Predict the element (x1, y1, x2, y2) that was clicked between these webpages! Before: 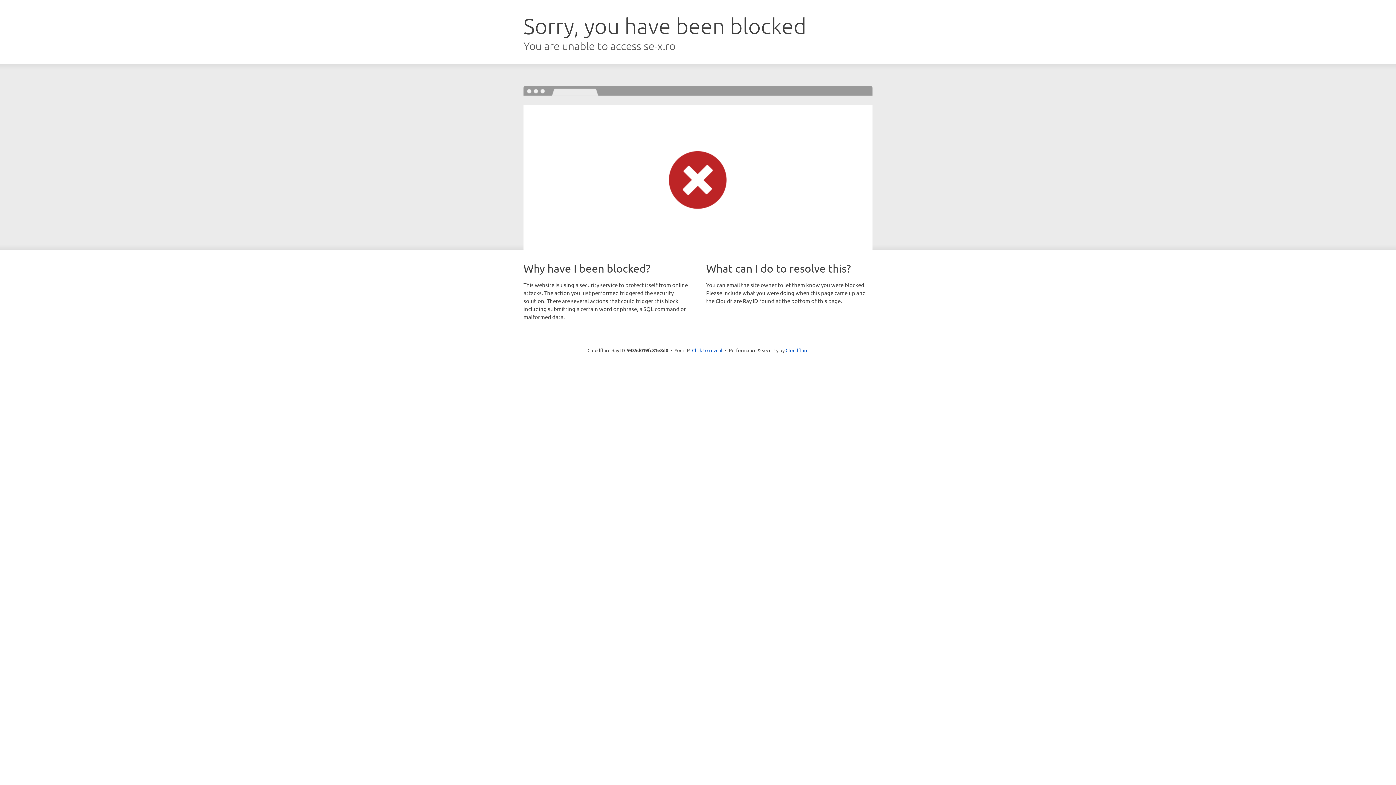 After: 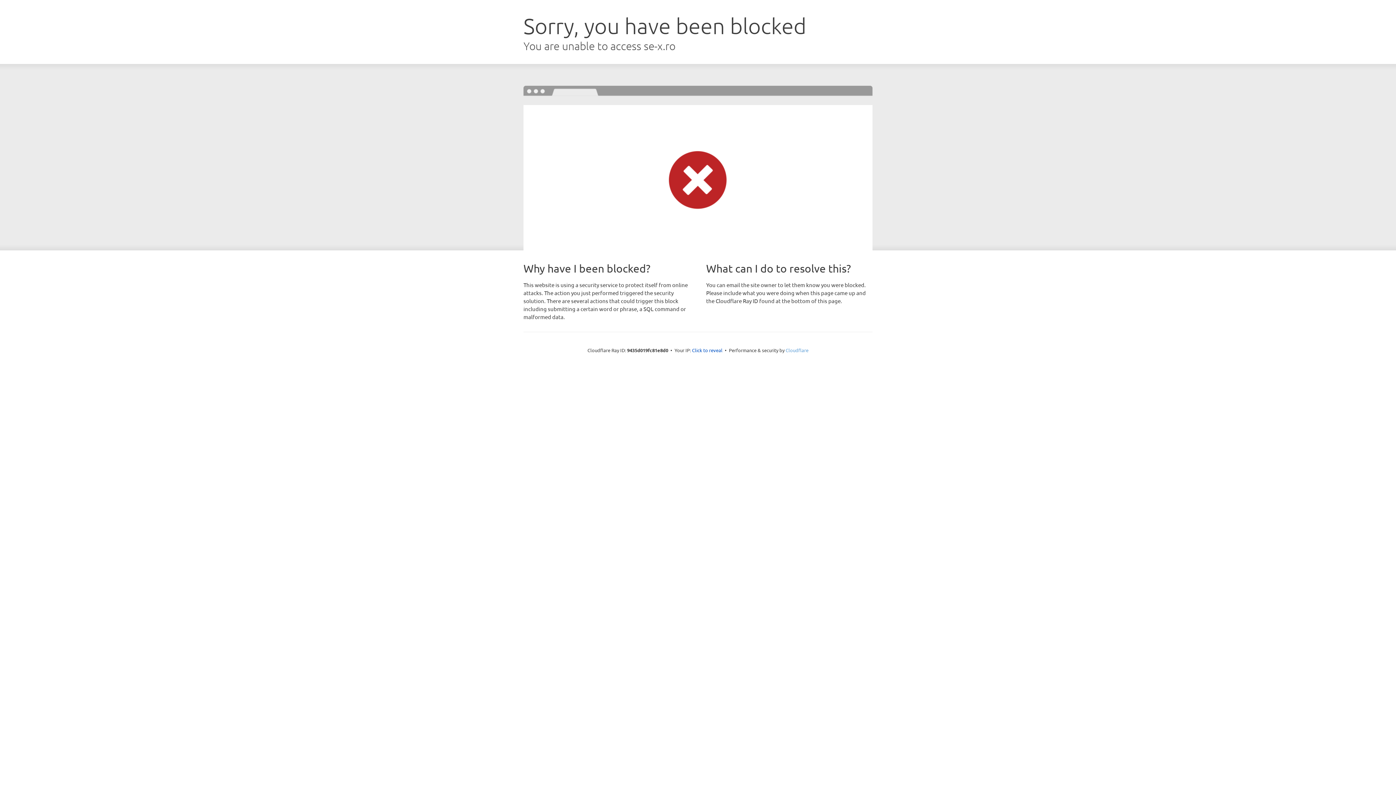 Action: label: Cloudflare bbox: (785, 347, 808, 353)